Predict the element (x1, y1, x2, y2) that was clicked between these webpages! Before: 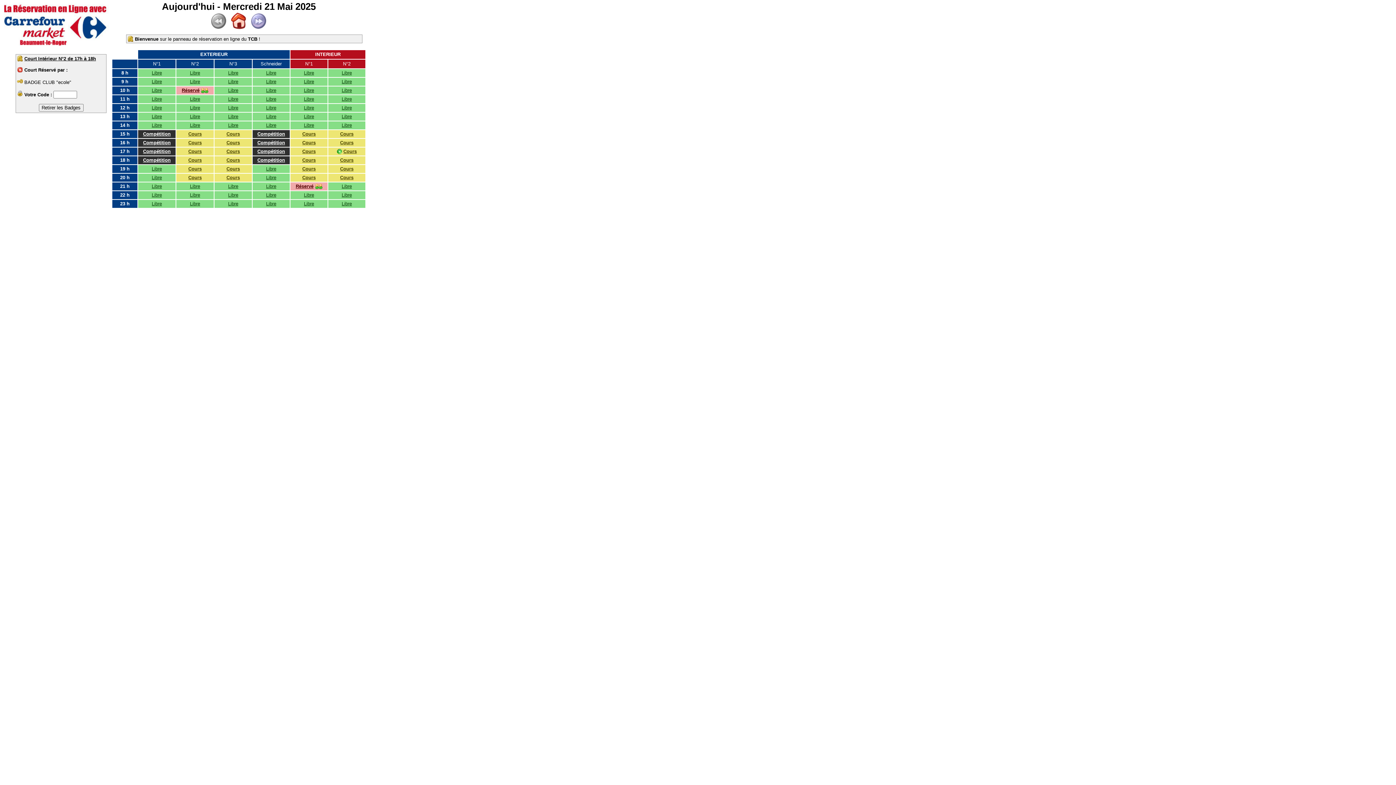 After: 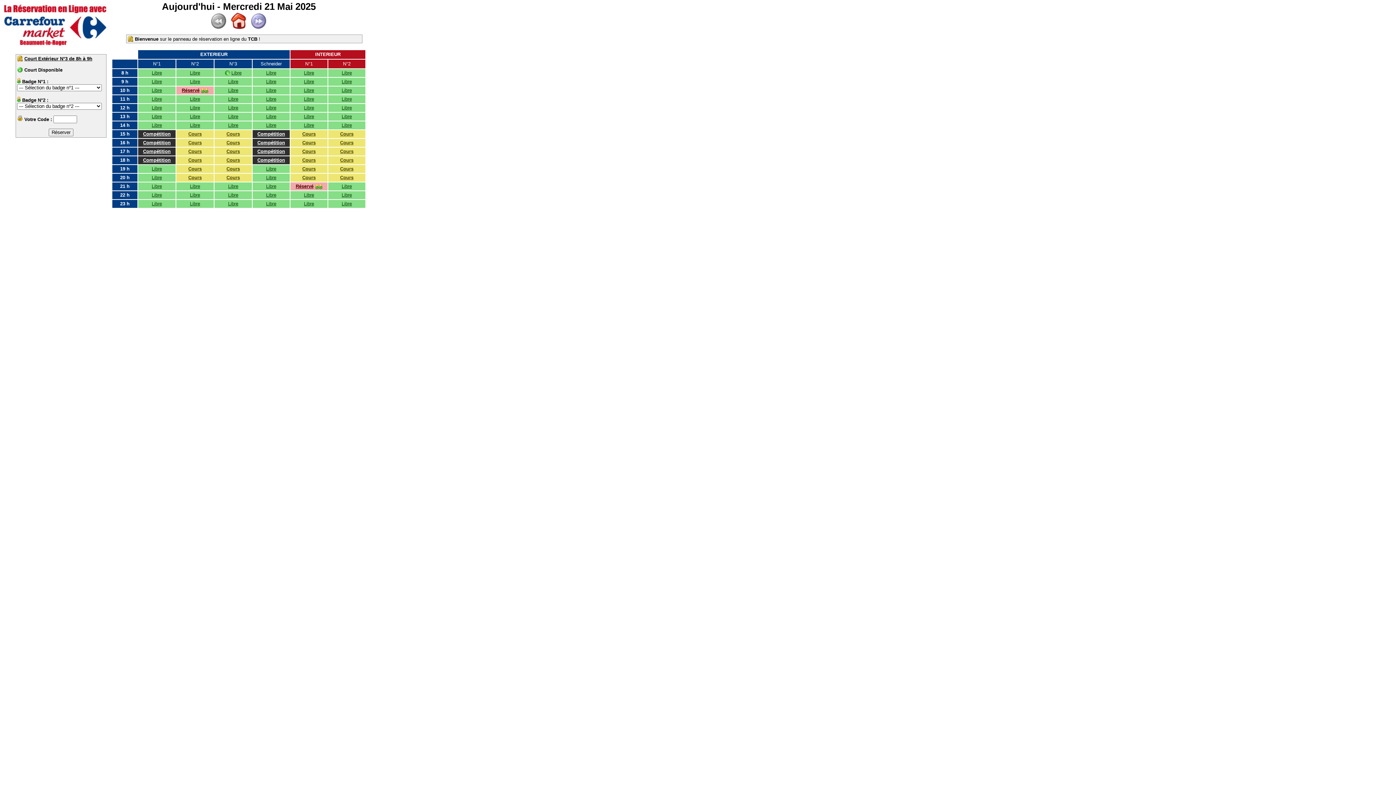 Action: label: Libre bbox: (228, 70, 238, 75)